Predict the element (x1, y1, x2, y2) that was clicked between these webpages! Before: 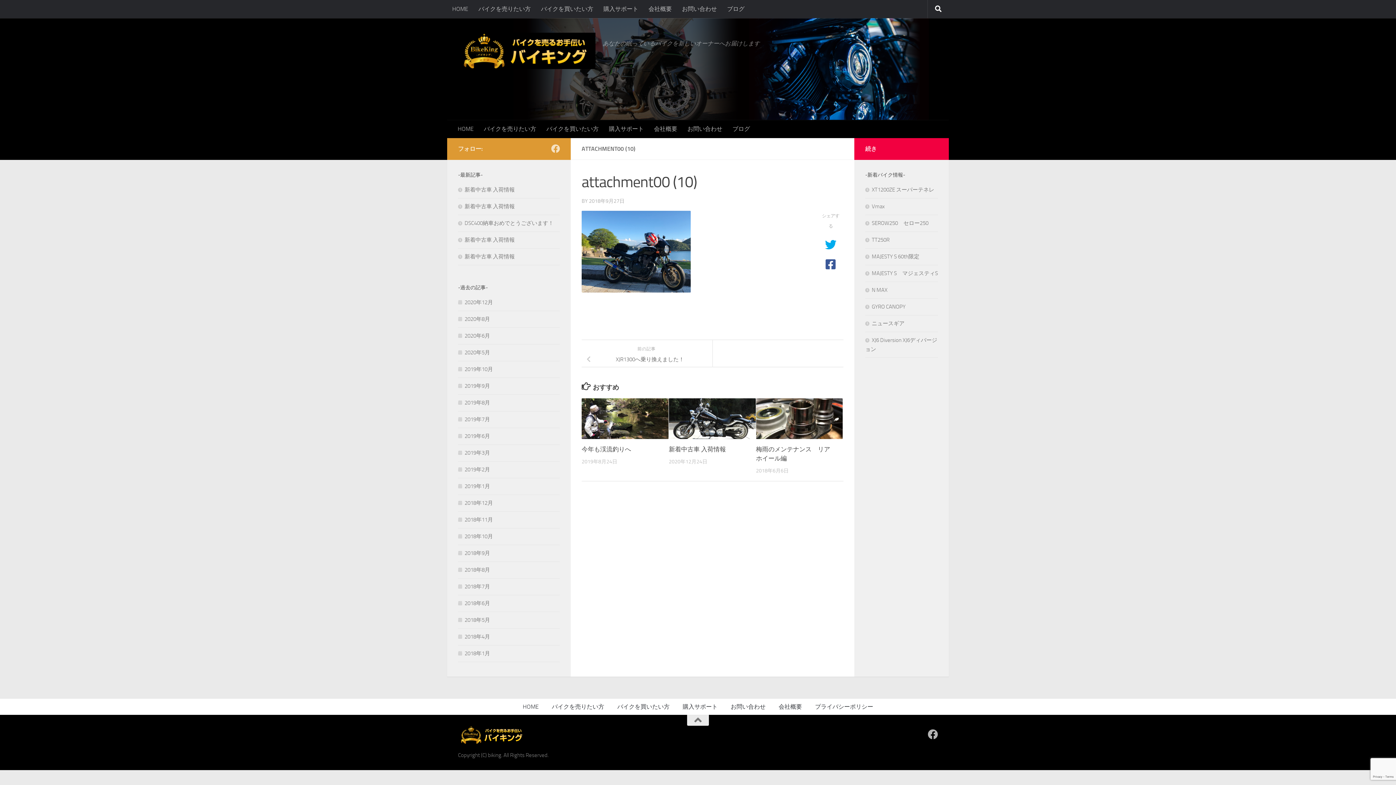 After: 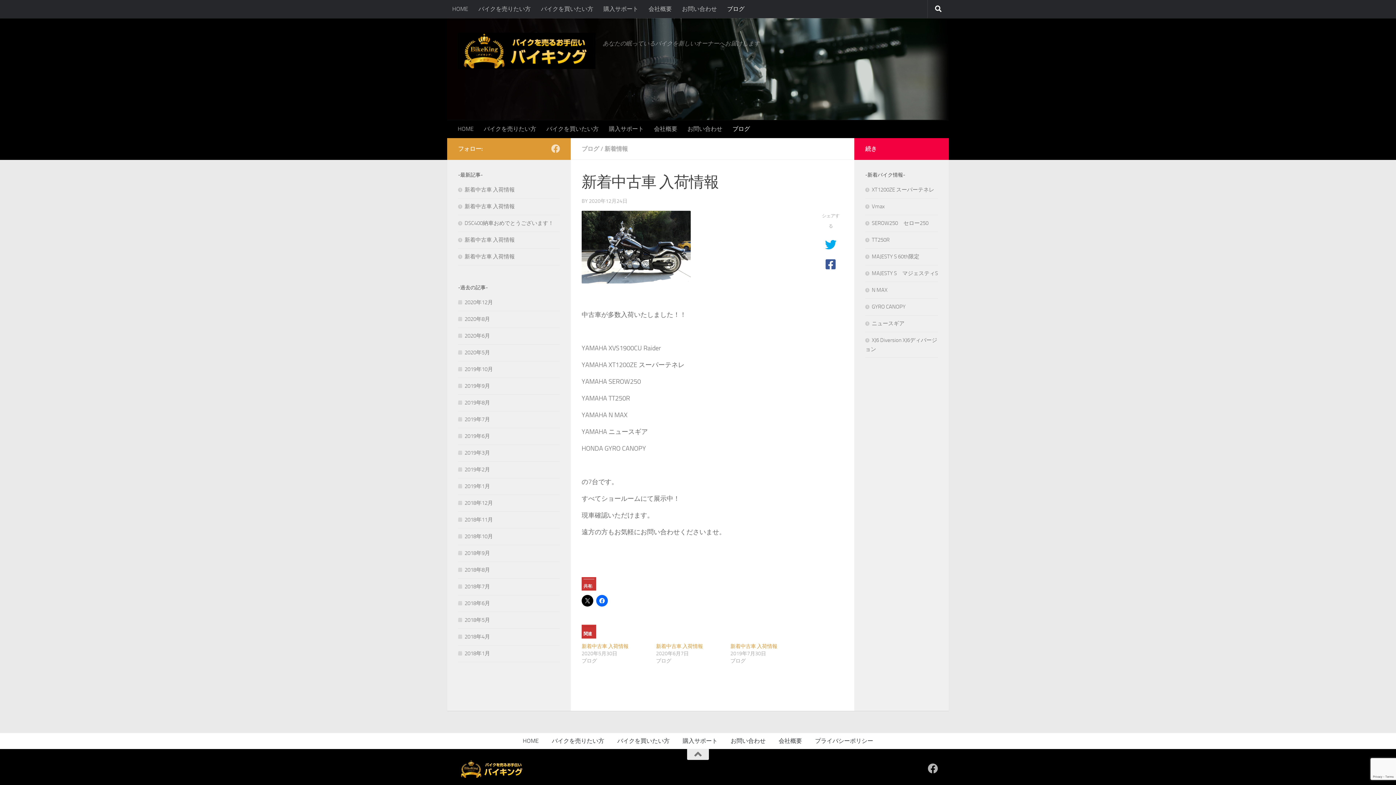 Action: bbox: (458, 186, 514, 193) label: 新着中古車 入荷情報